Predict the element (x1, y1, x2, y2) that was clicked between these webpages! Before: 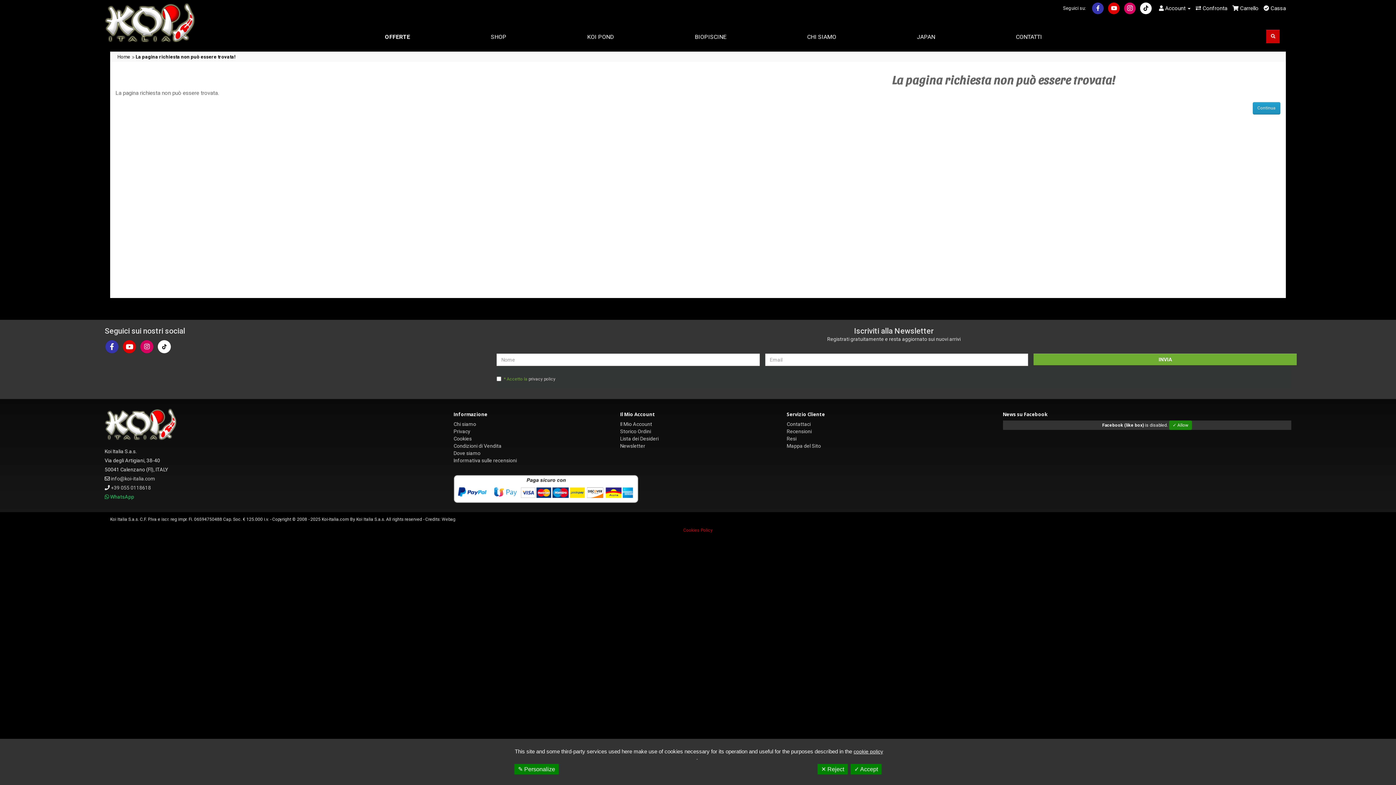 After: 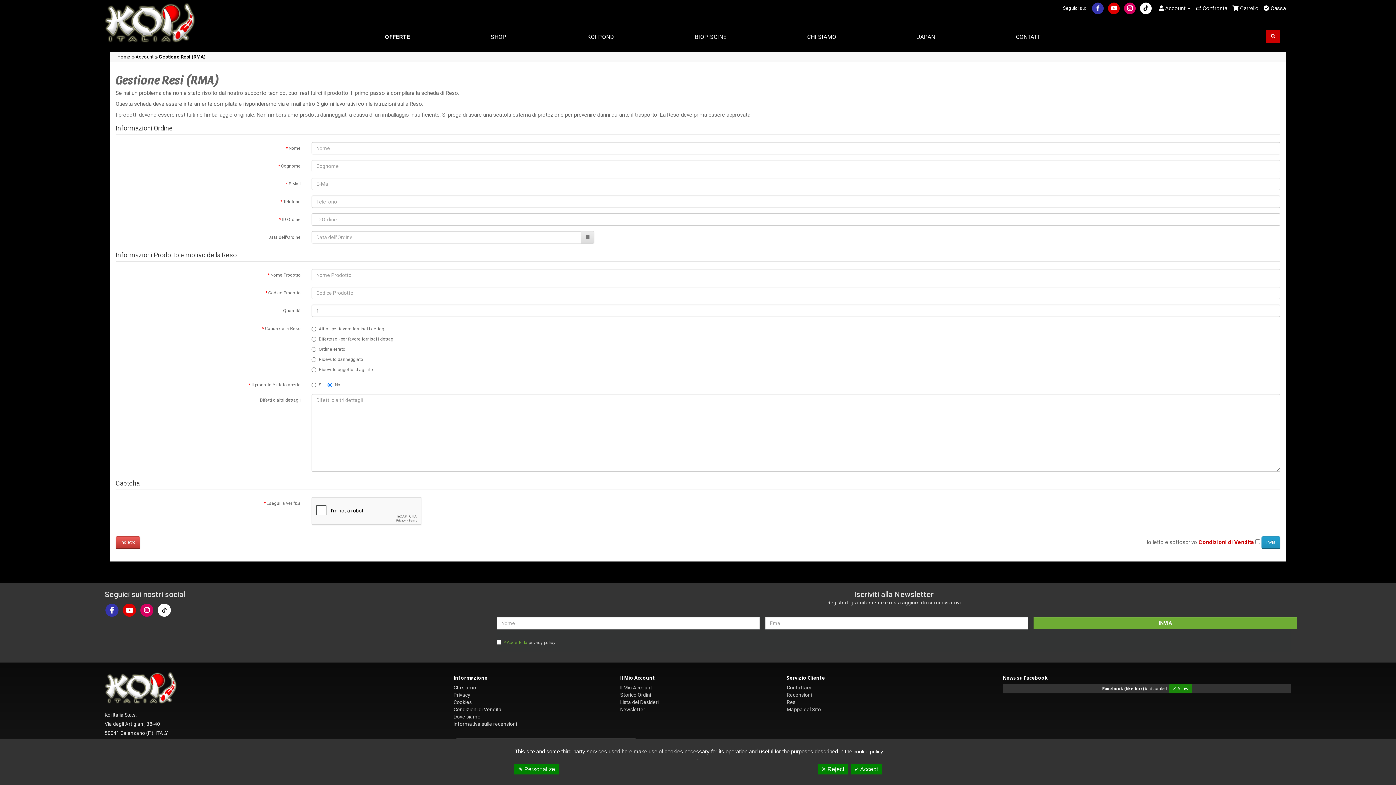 Action: bbox: (786, 435, 796, 441) label: Resi